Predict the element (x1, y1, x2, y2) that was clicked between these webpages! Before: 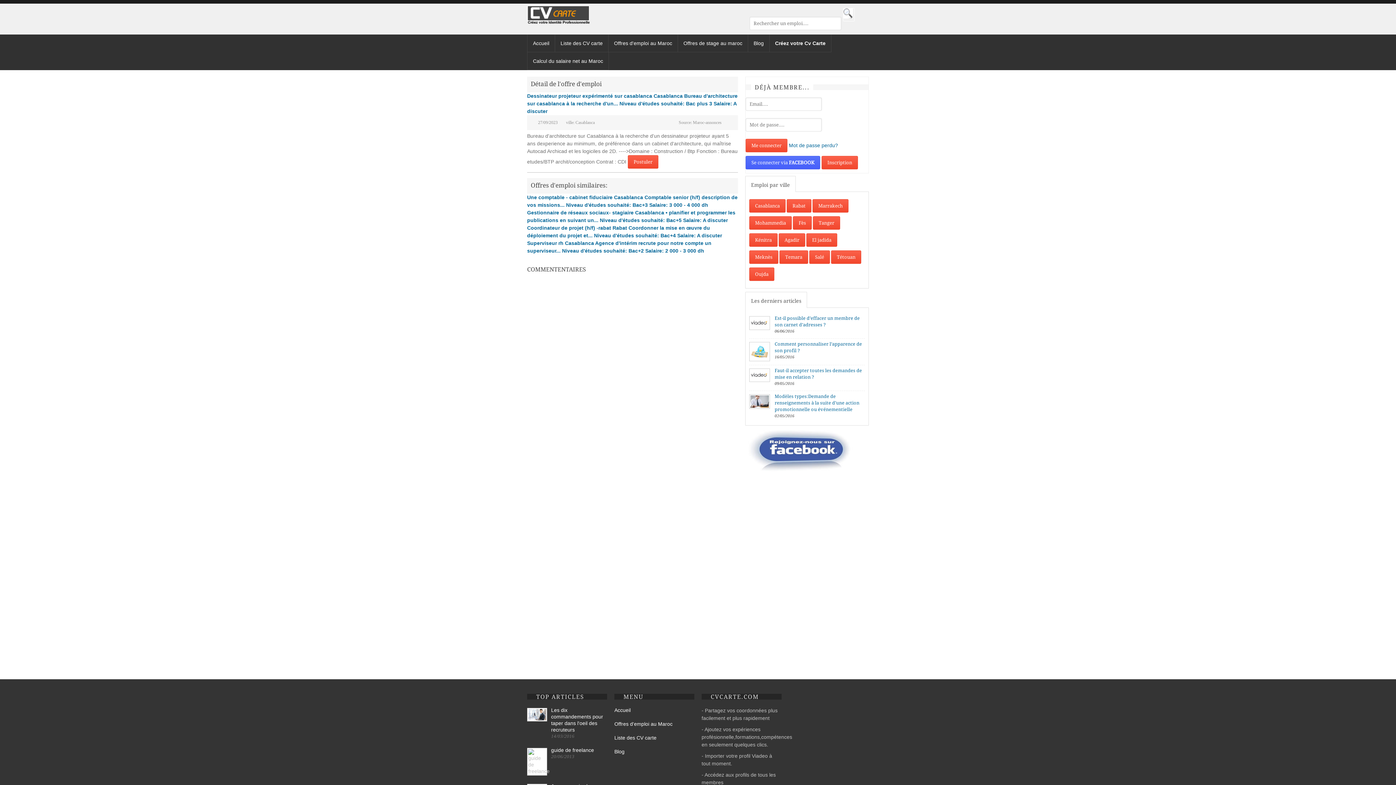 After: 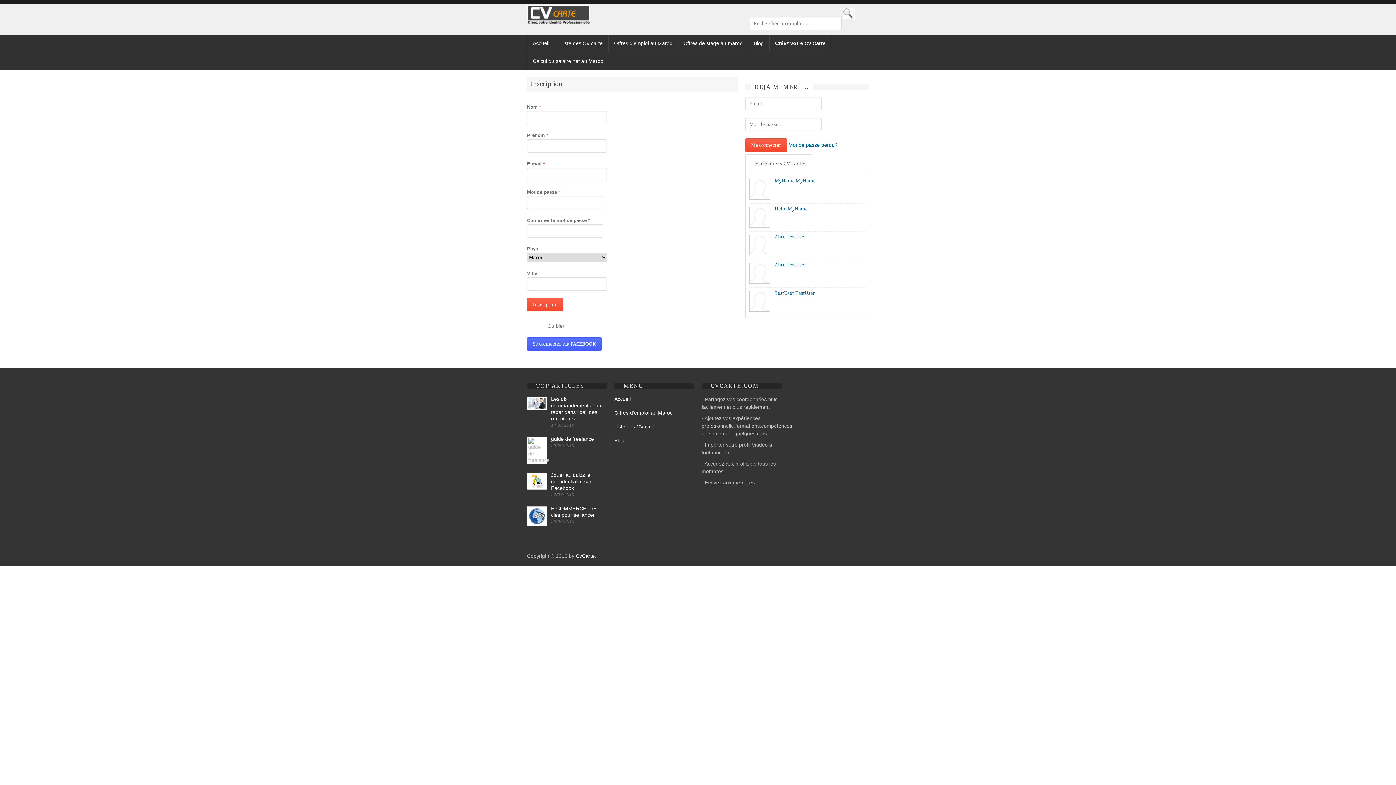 Action: bbox: (821, 155, 858, 169) label: Inscription